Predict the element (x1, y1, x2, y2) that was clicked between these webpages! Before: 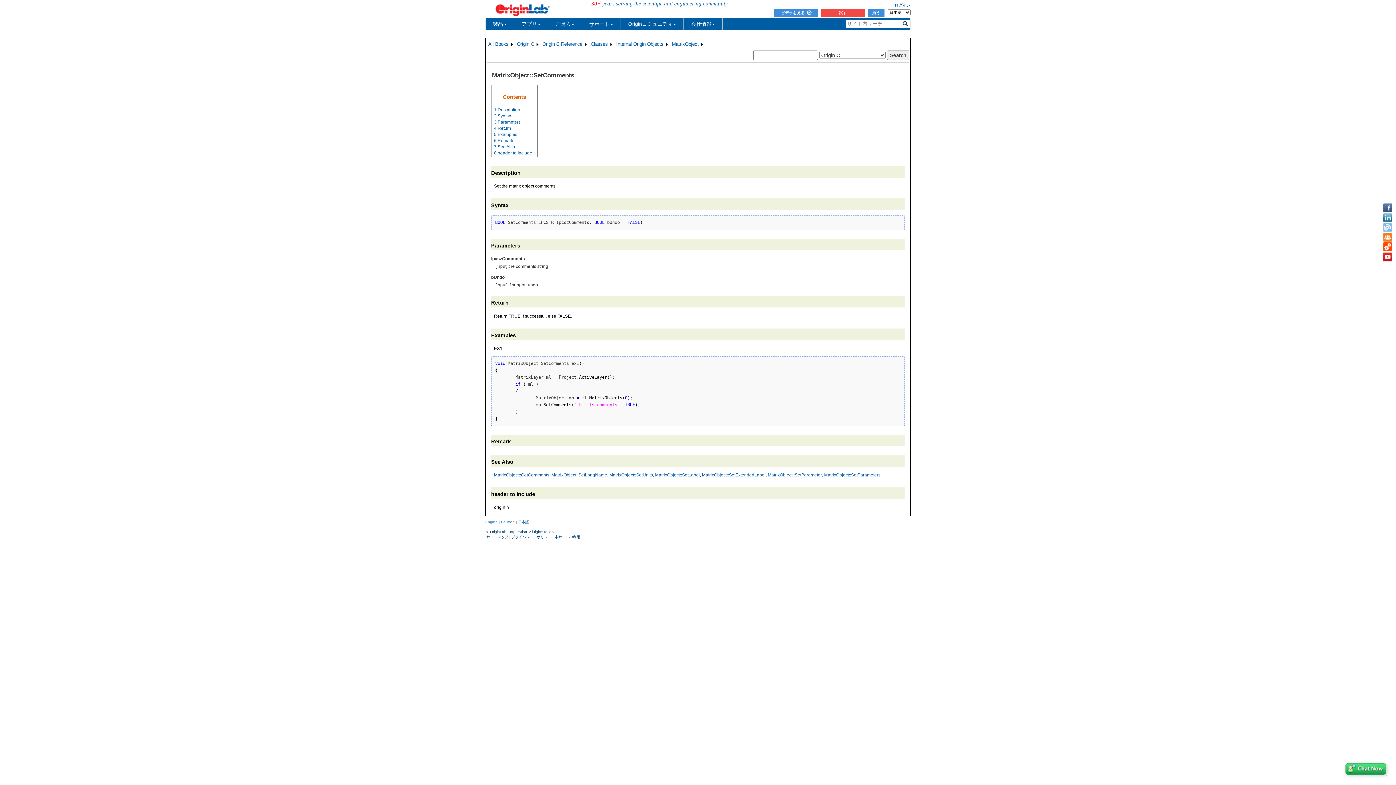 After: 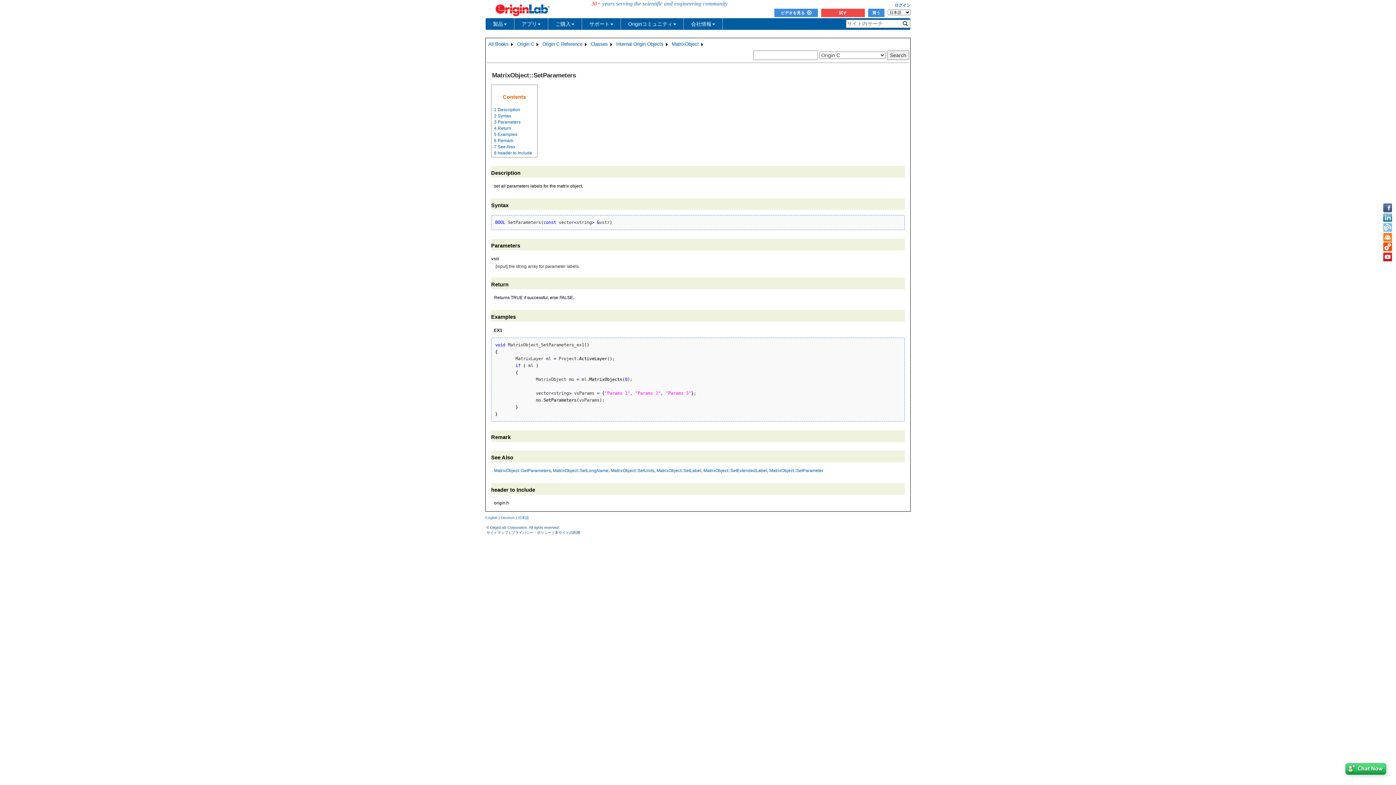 Action: label: MatrixObject::SetParameters bbox: (824, 472, 880, 477)